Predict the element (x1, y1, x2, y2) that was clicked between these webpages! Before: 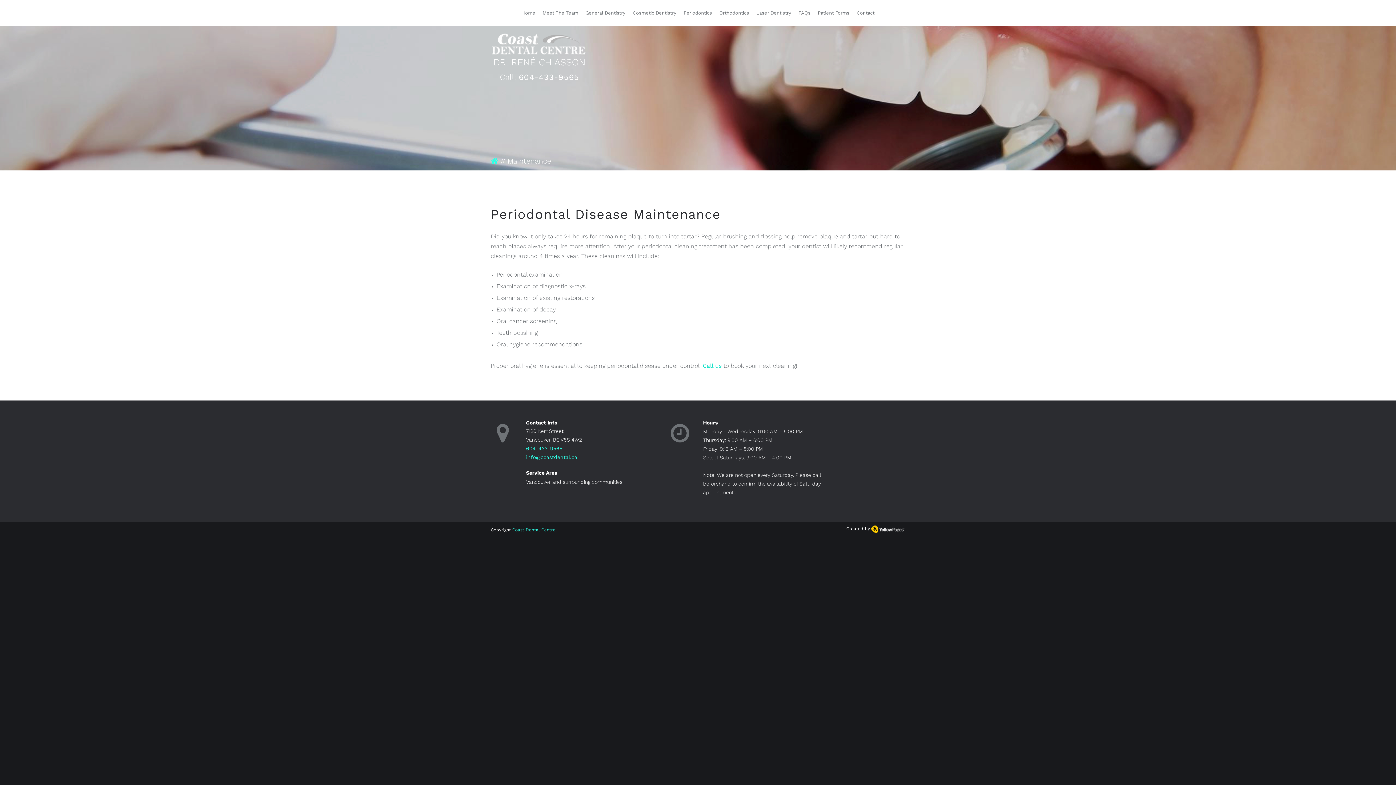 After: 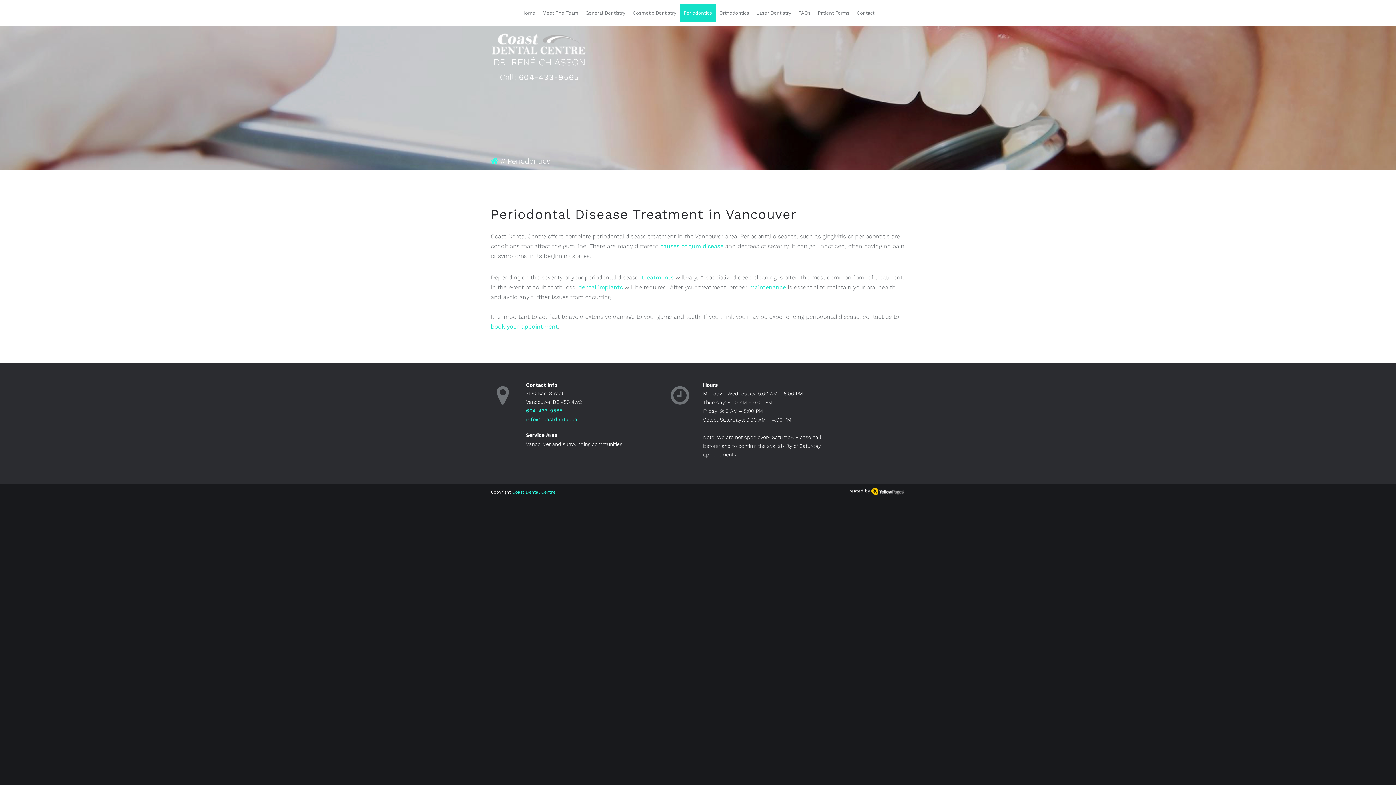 Action: label: Periodontics bbox: (680, 4, 715, 21)